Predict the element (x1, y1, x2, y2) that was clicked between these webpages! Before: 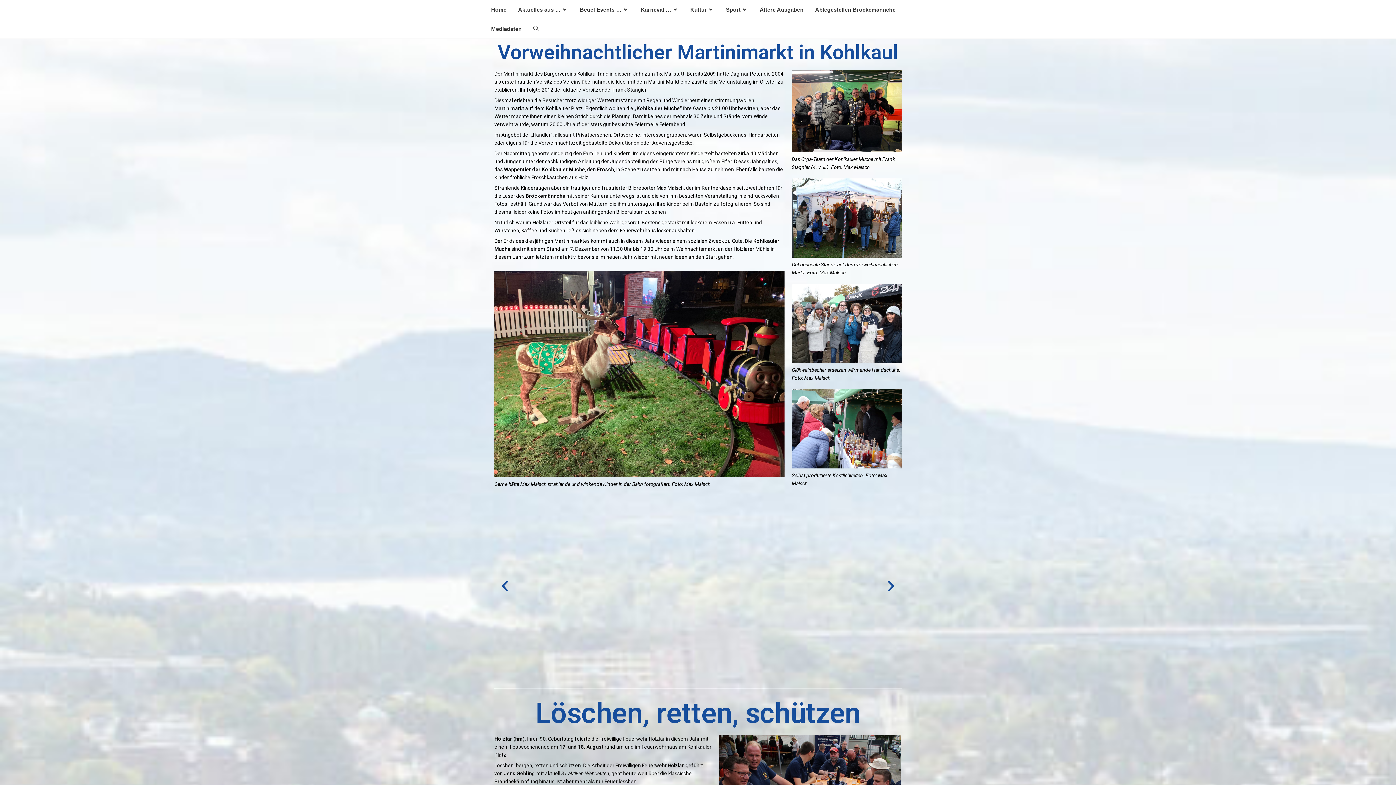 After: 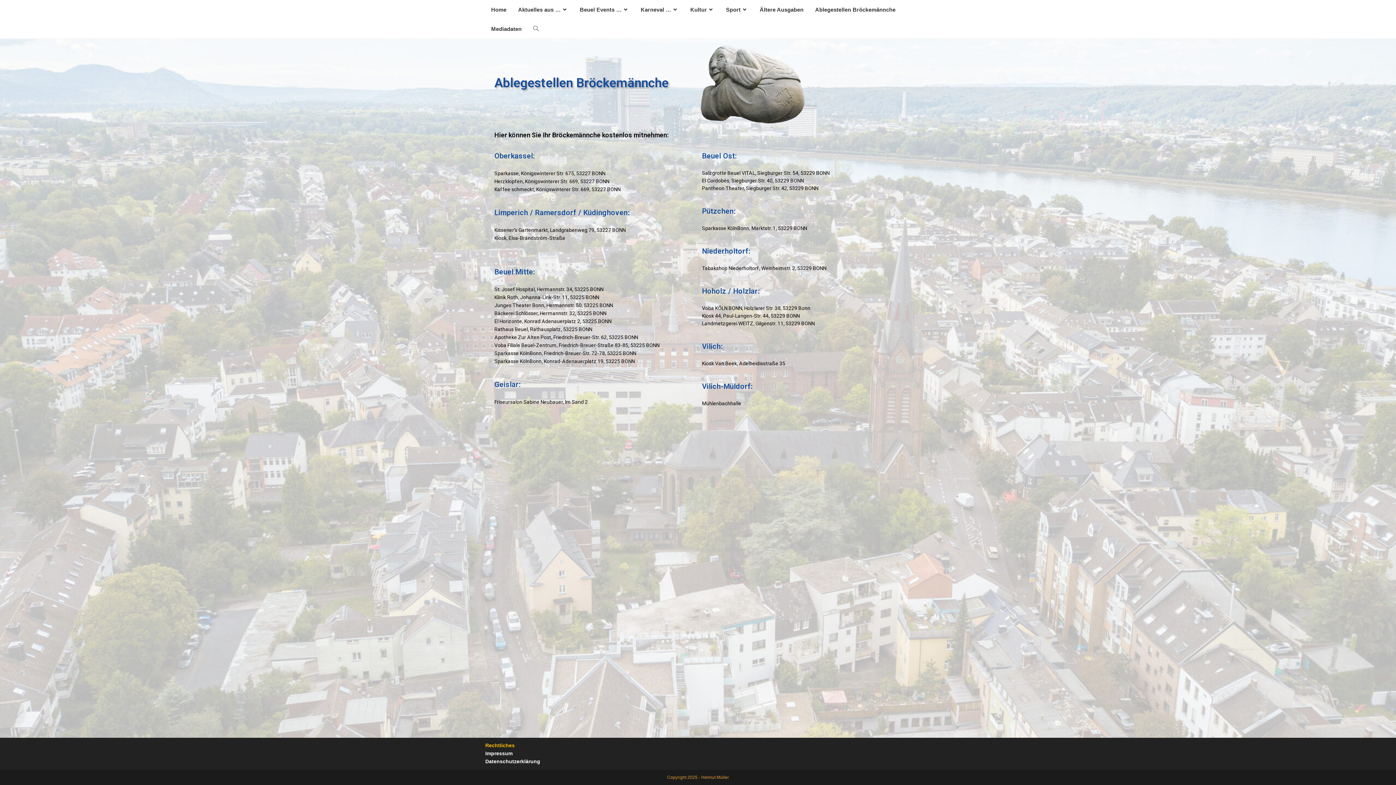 Action: bbox: (809, 0, 901, 19) label: Ablegestellen Bröckemännche